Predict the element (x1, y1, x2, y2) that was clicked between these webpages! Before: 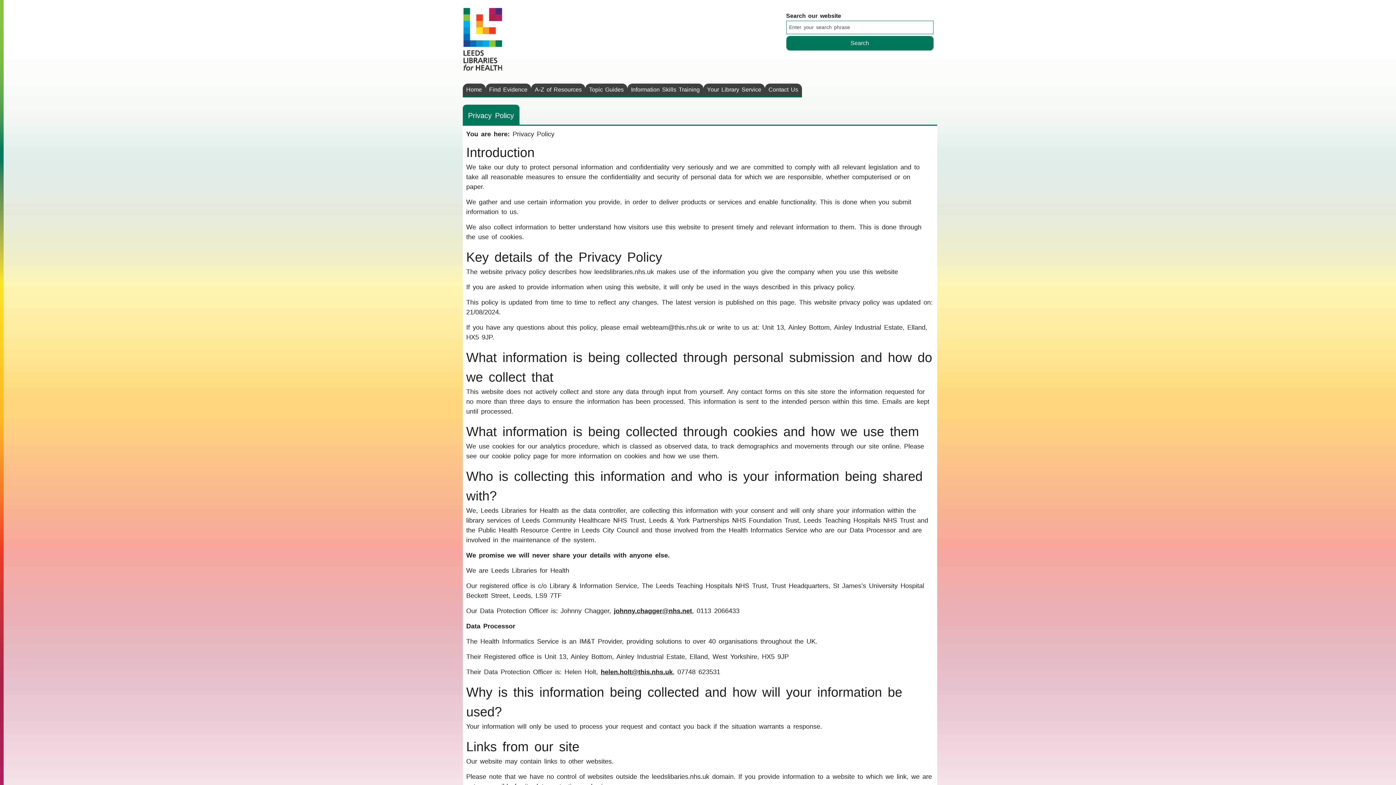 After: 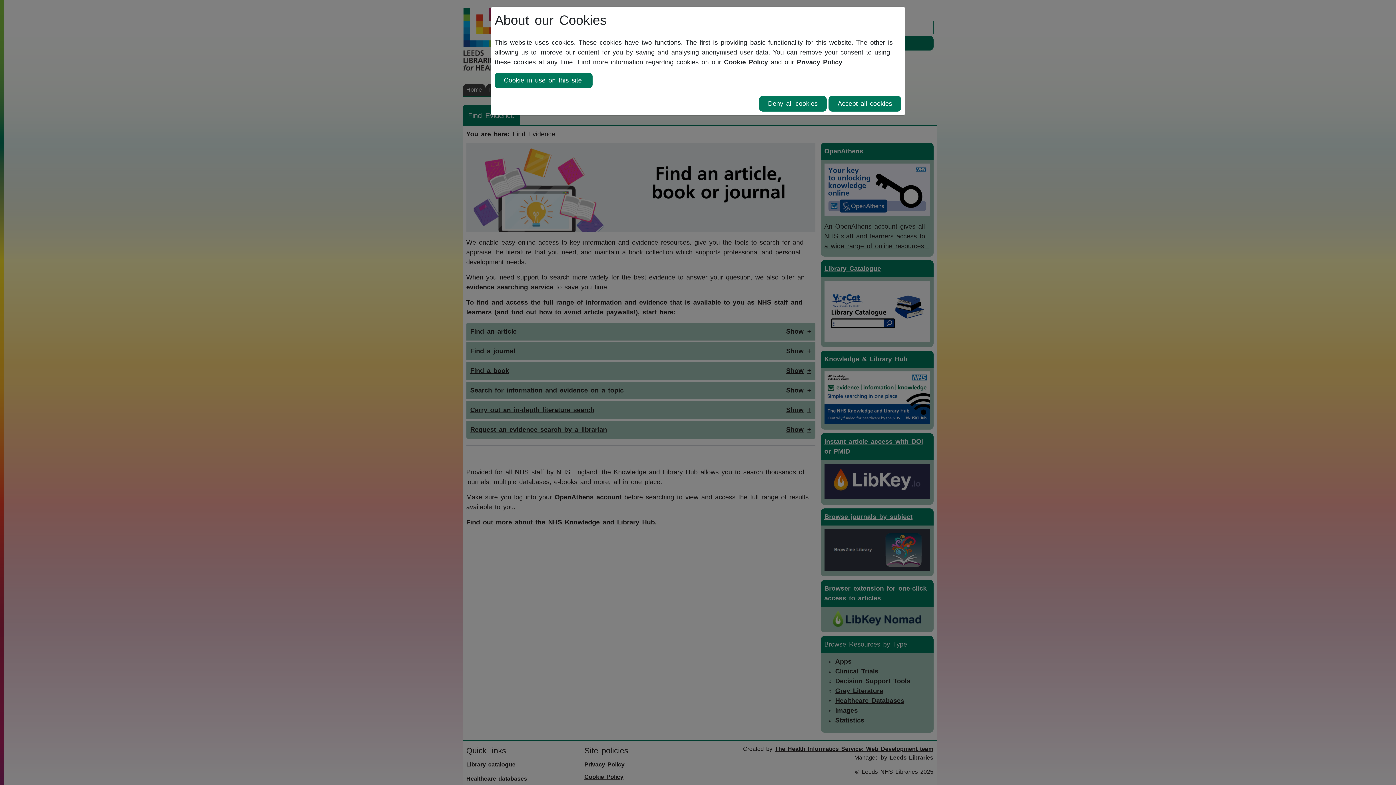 Action: bbox: (485, 83, 531, 96) label: Find Evidence